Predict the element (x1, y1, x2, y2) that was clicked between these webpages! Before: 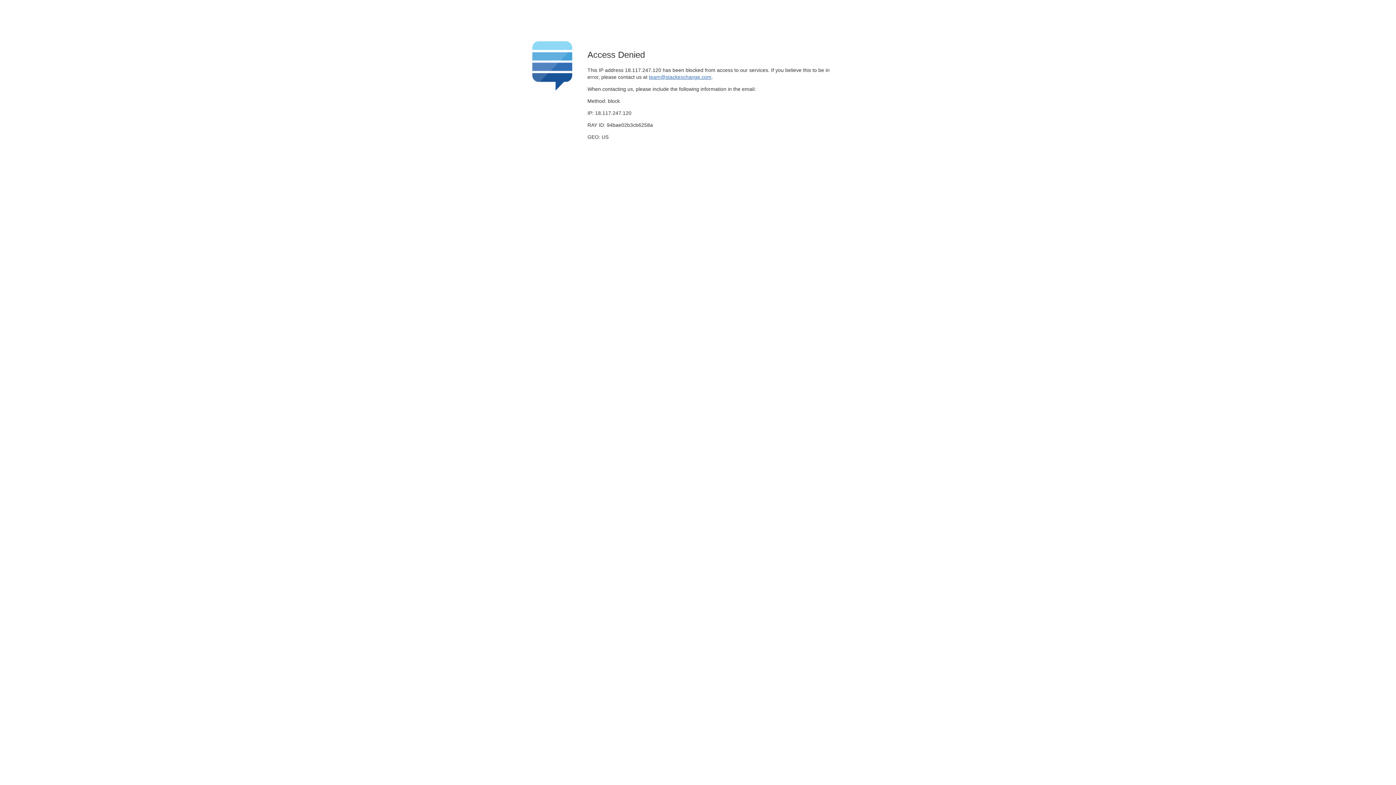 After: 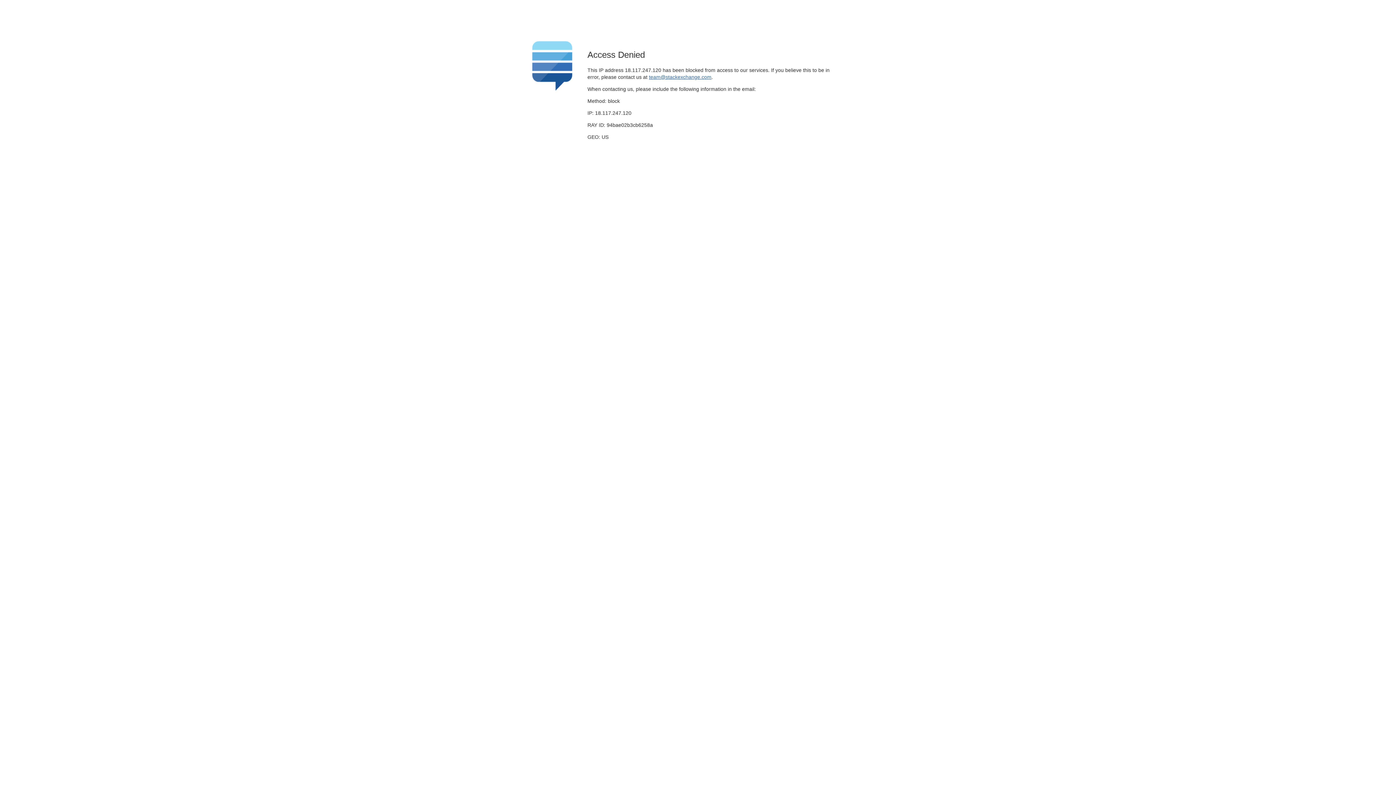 Action: label: team@stackexchange.com bbox: (649, 74, 711, 79)